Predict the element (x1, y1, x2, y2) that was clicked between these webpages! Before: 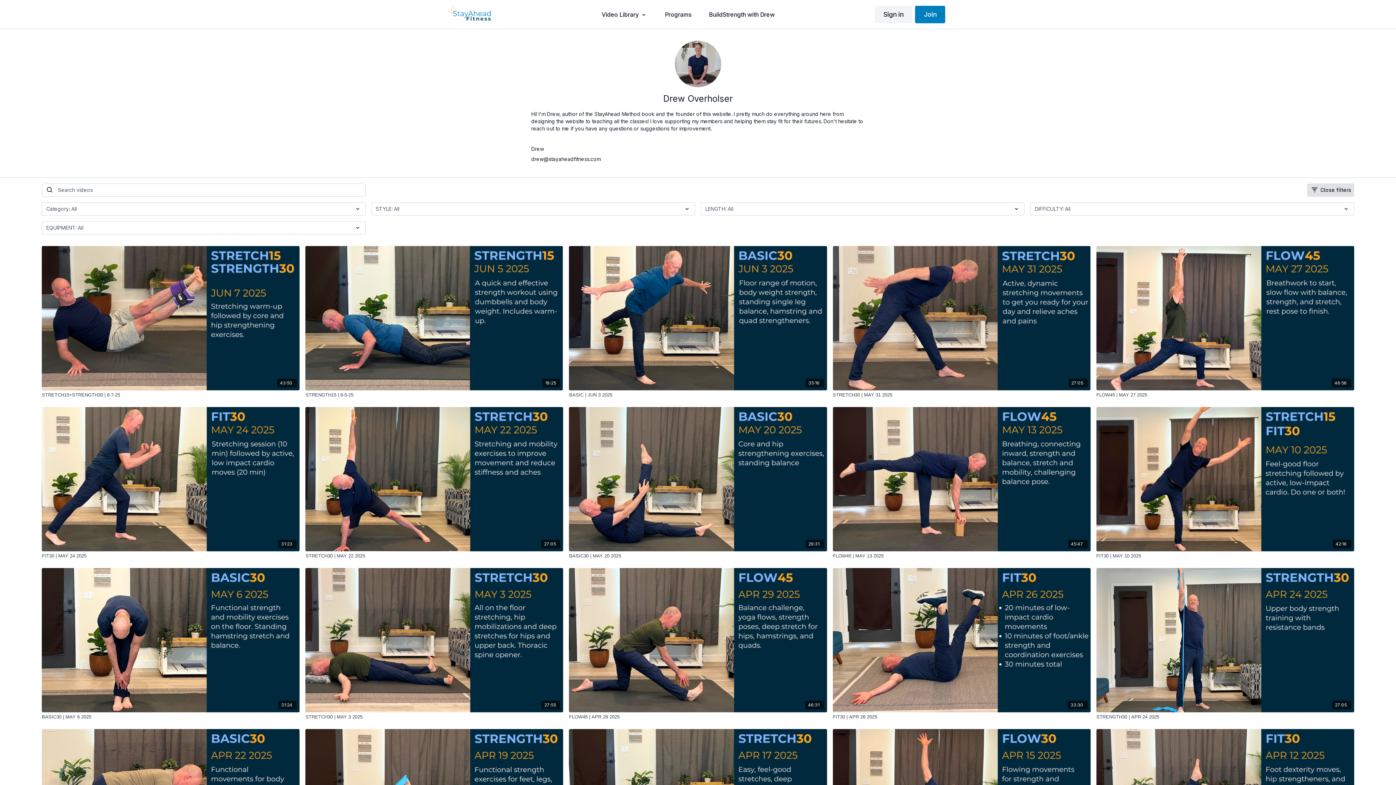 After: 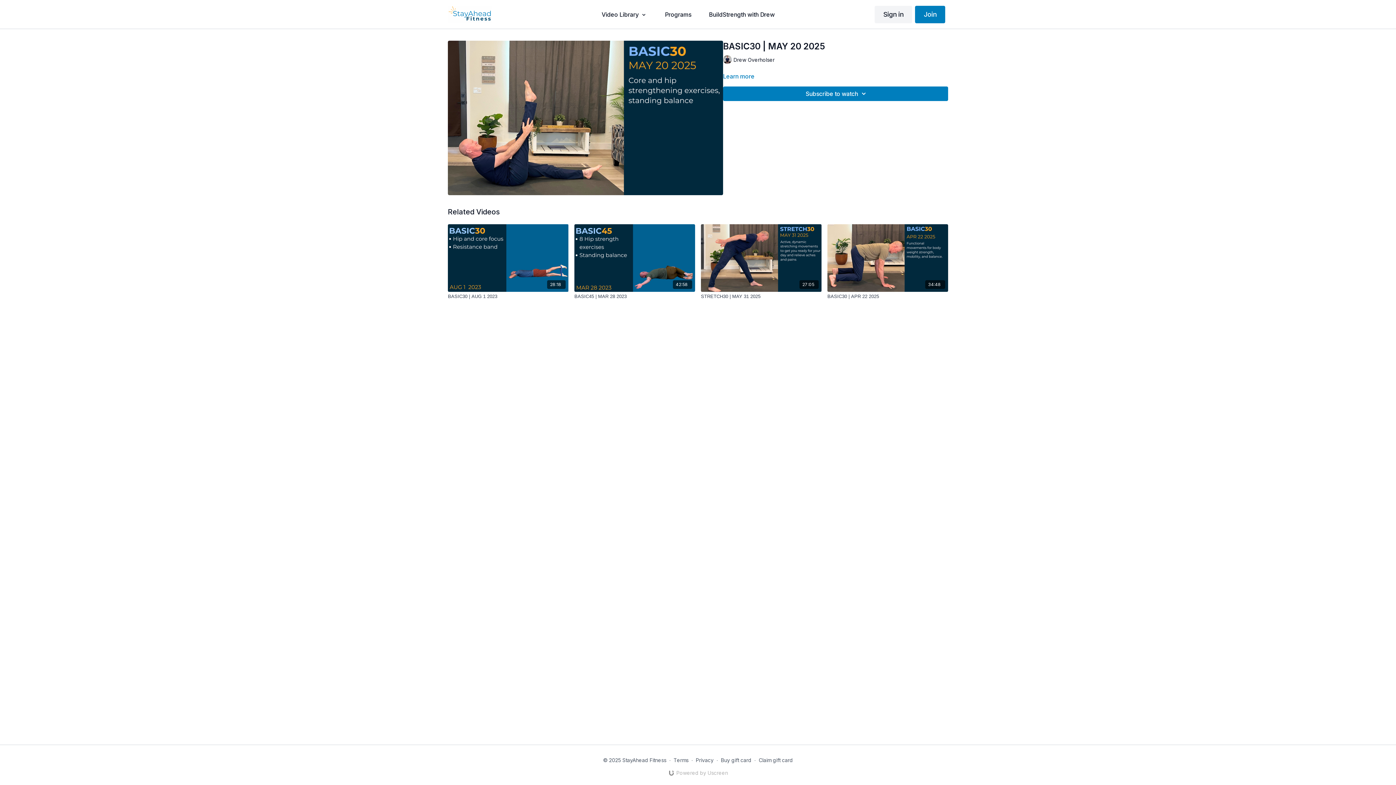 Action: label: BASIC30 | MAY 20 2025 bbox: (569, 552, 827, 559)